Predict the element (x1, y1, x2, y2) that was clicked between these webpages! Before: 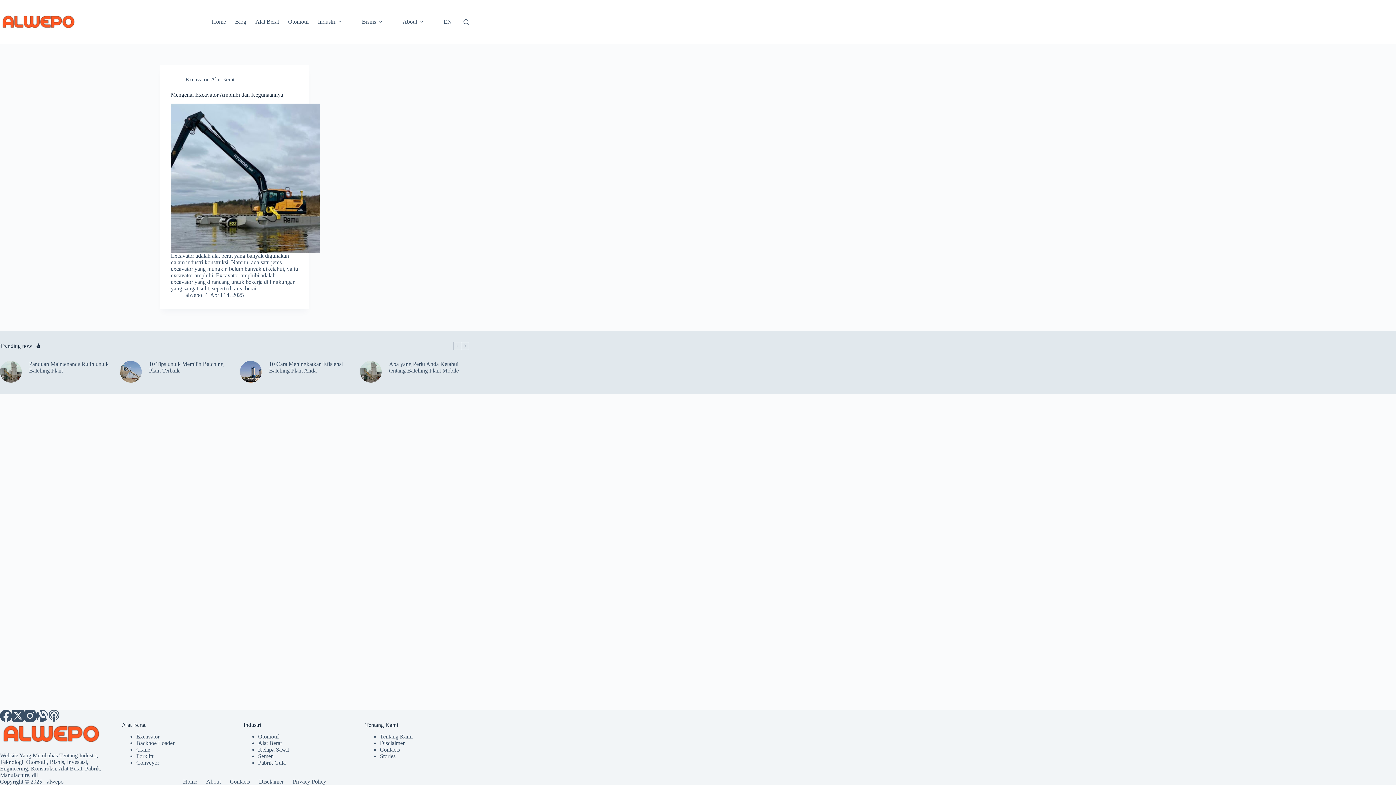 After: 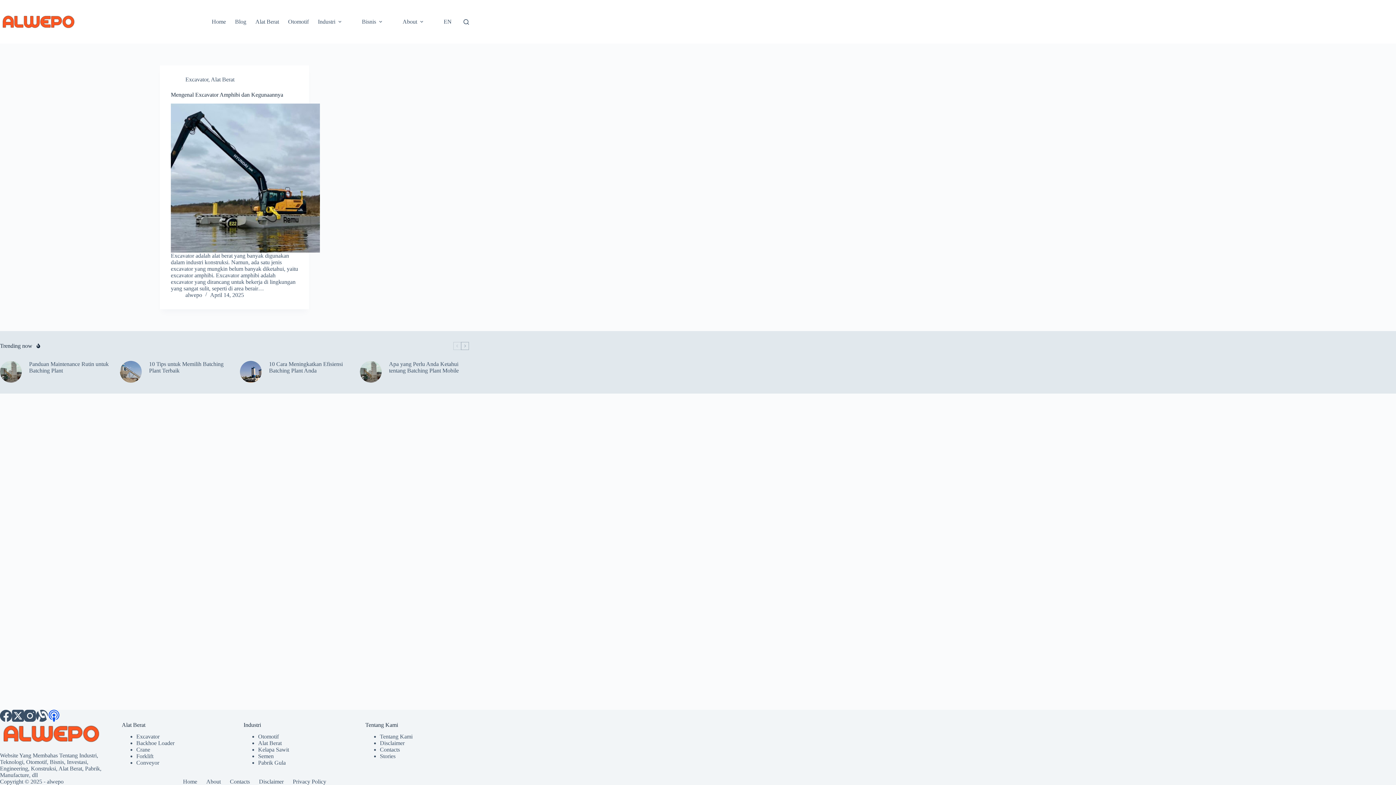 Action: bbox: (48, 710, 60, 722) label: Apple Podcasts